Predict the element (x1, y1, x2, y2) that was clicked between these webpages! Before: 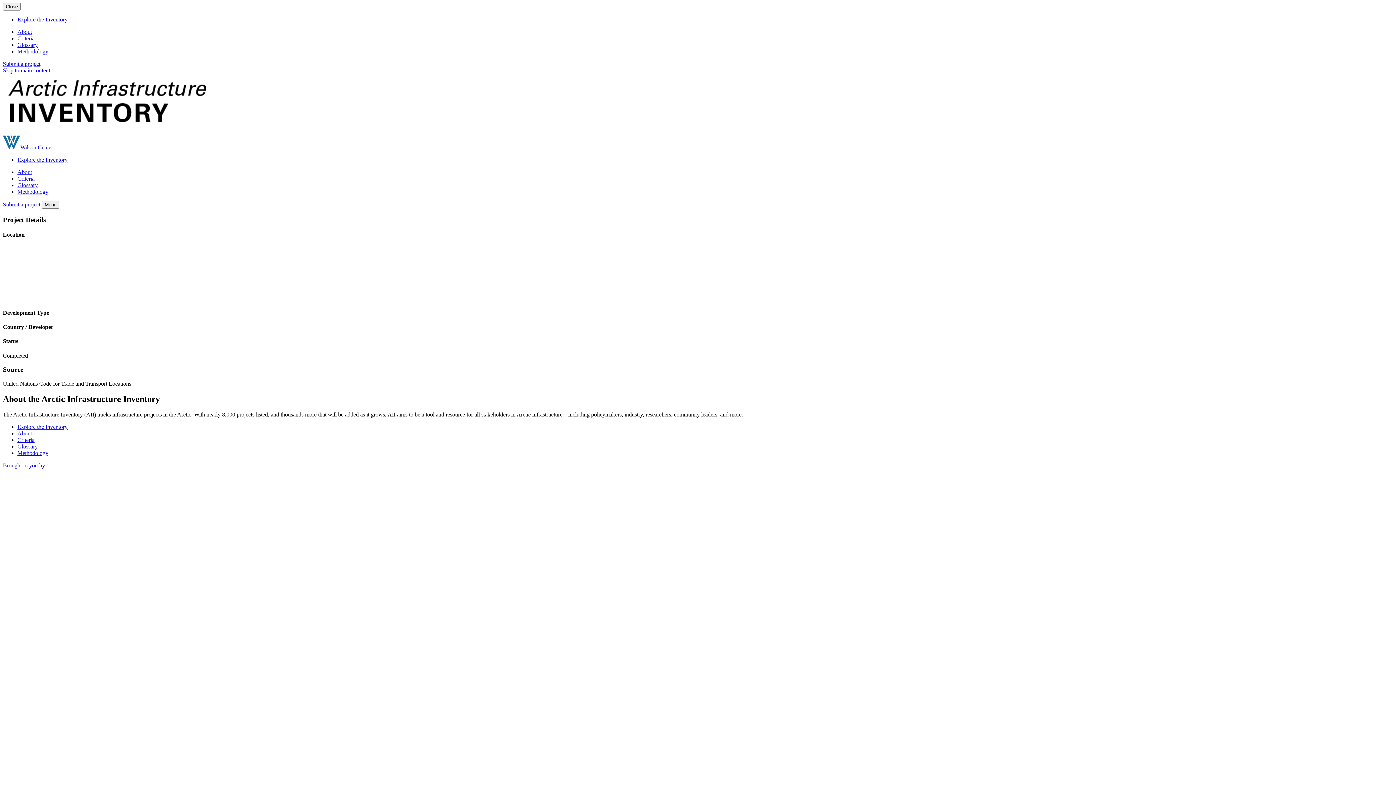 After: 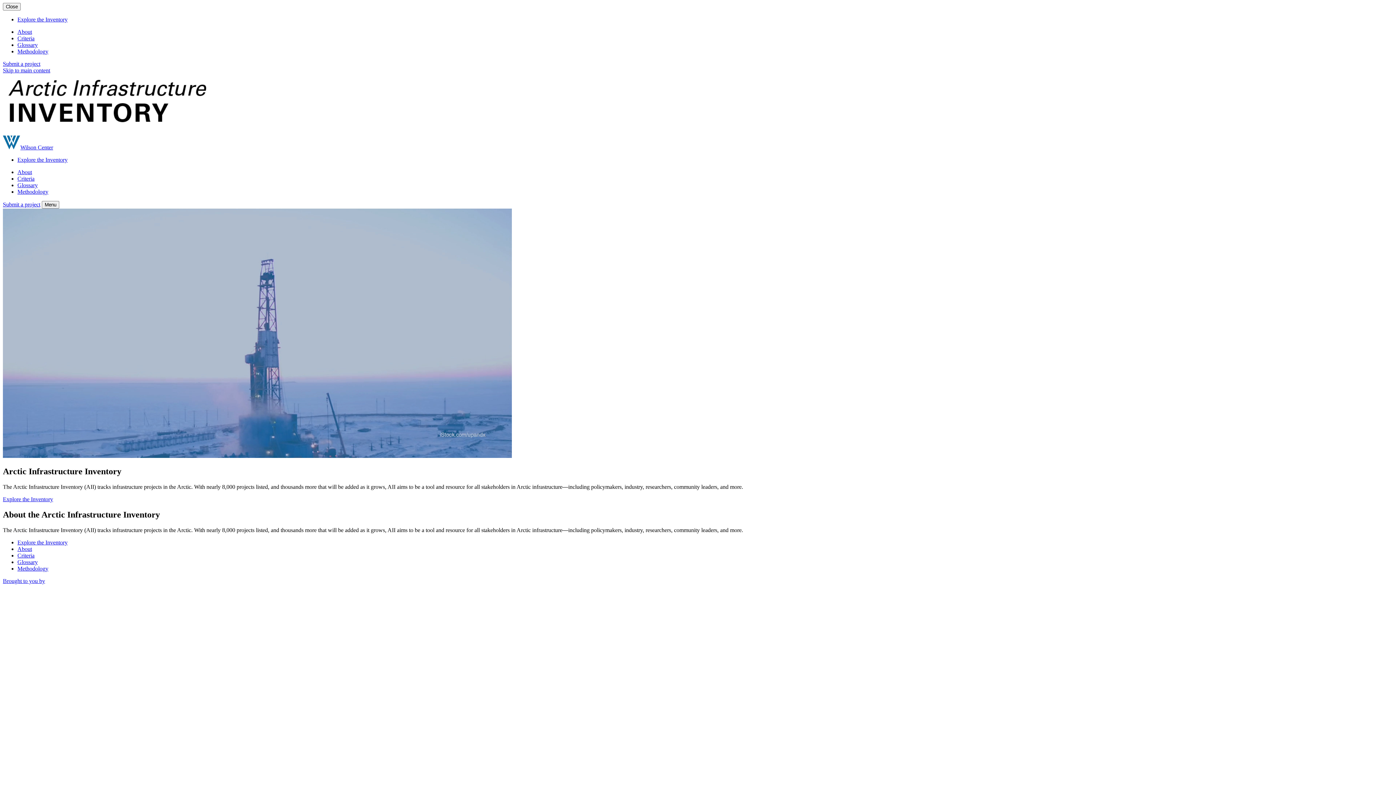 Action: bbox: (2, 123, 213, 129)